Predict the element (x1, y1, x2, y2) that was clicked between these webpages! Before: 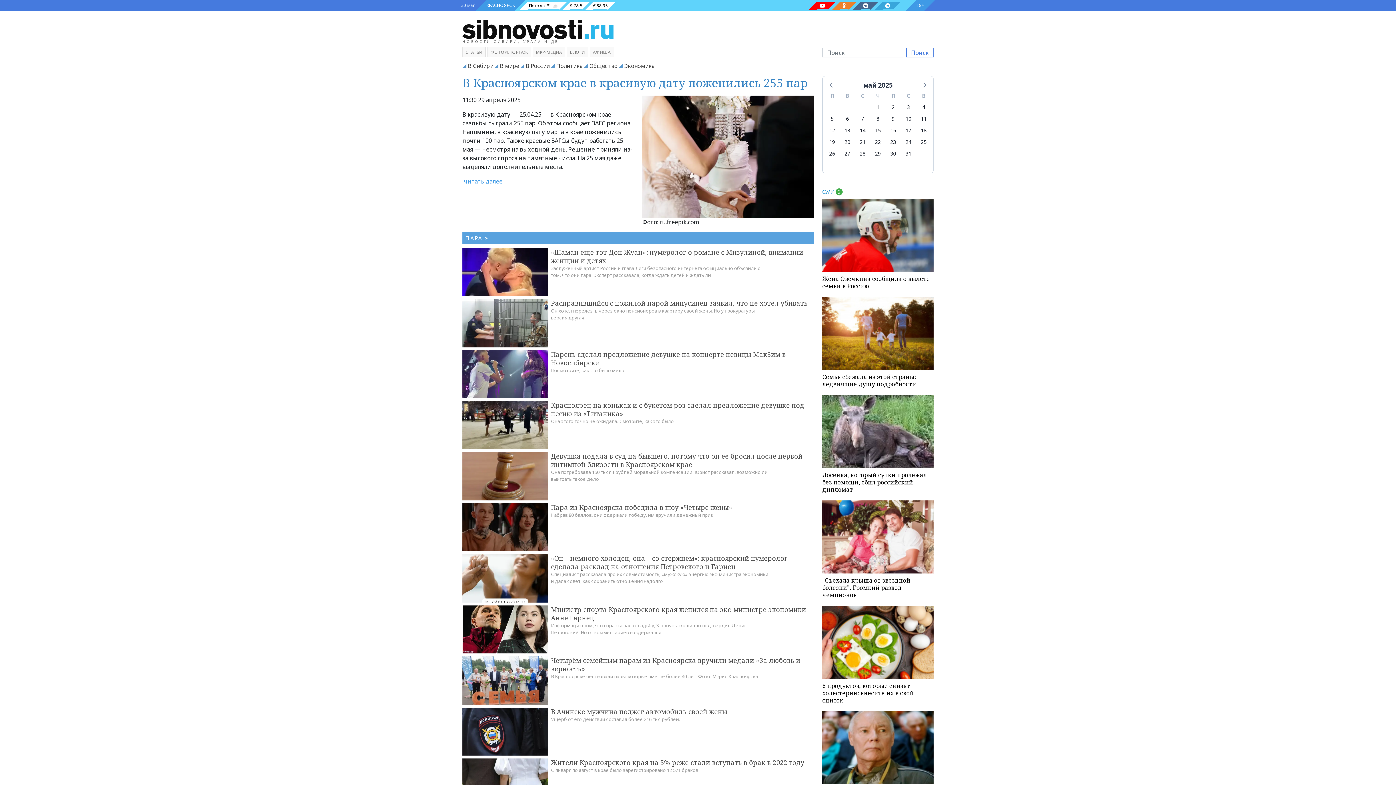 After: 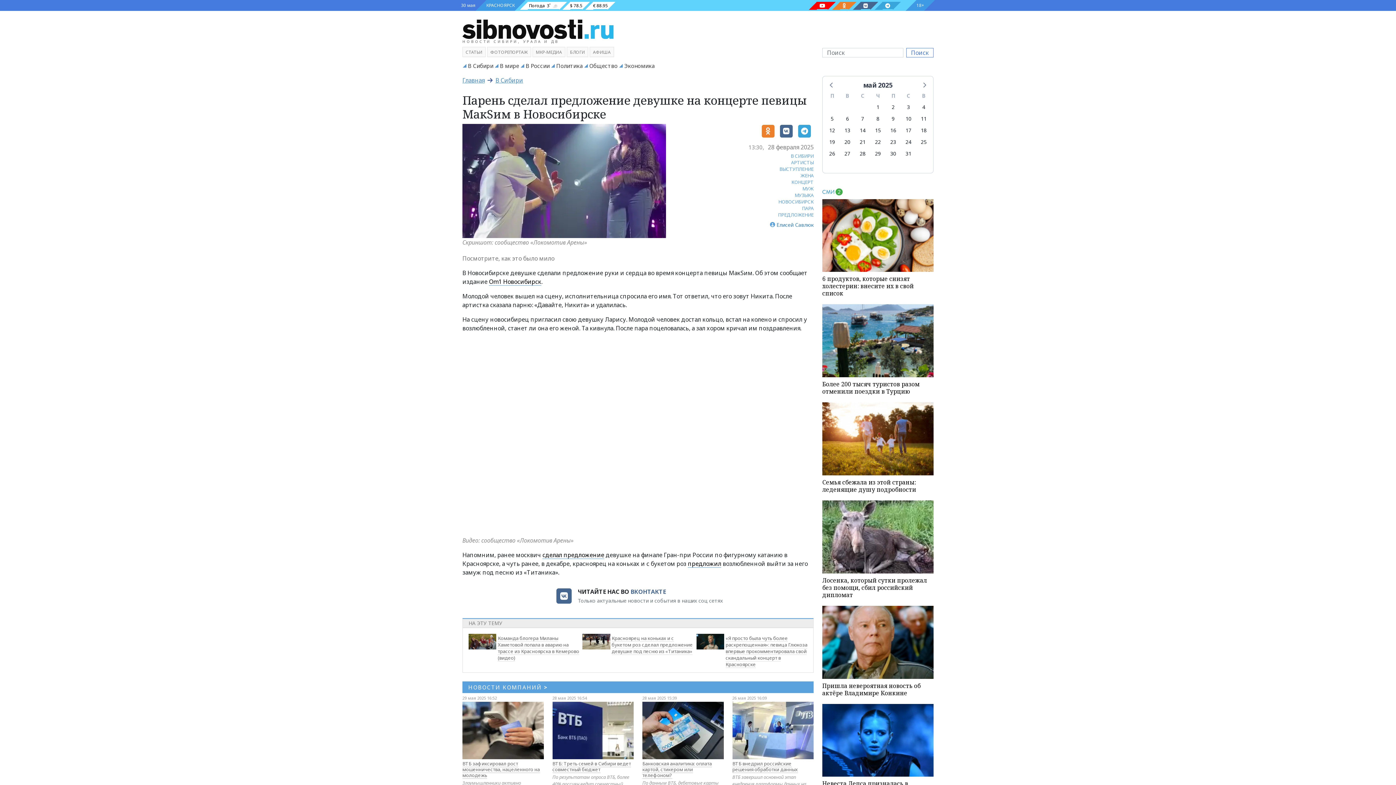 Action: bbox: (551, 350, 786, 367) label: Парень сделал предложение девушке на концерте певицы МакSим в Новосибирске